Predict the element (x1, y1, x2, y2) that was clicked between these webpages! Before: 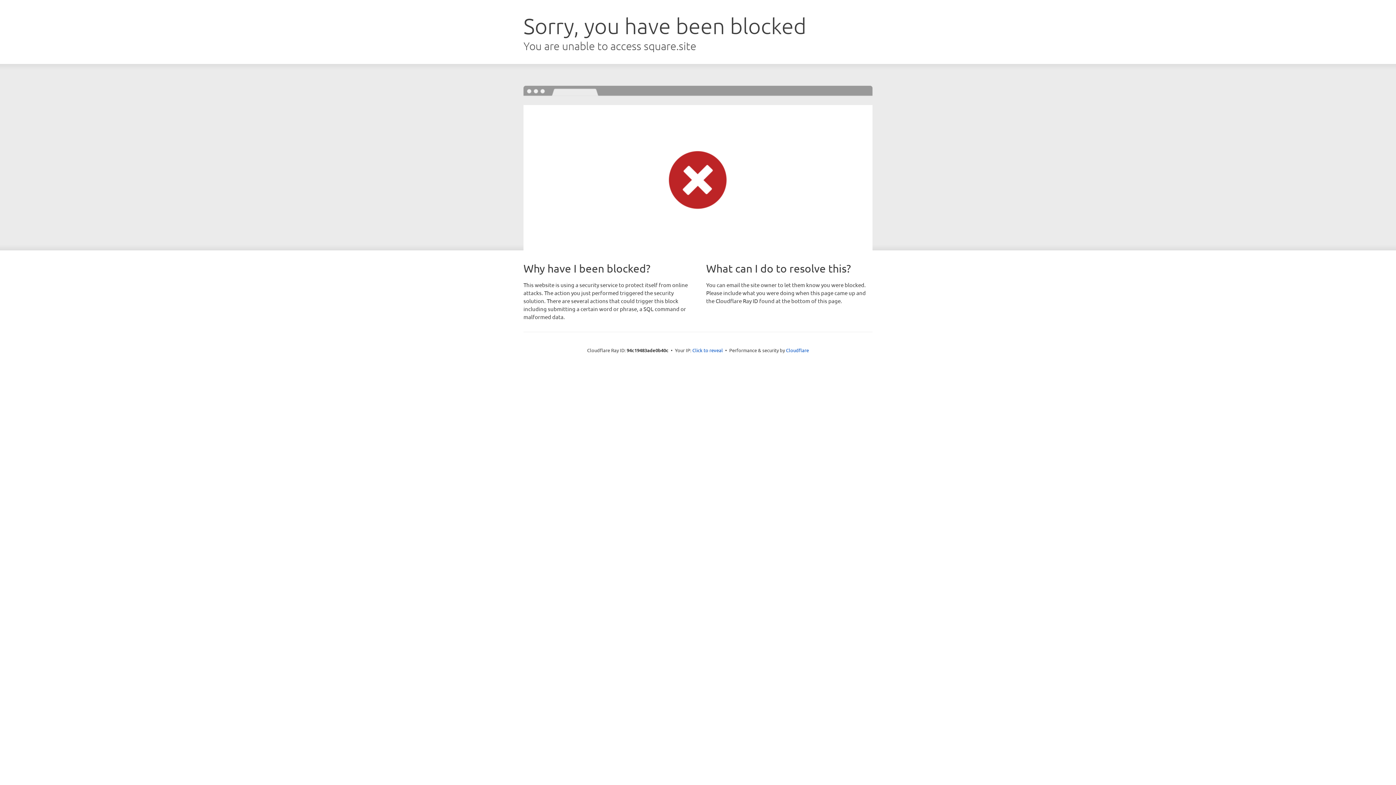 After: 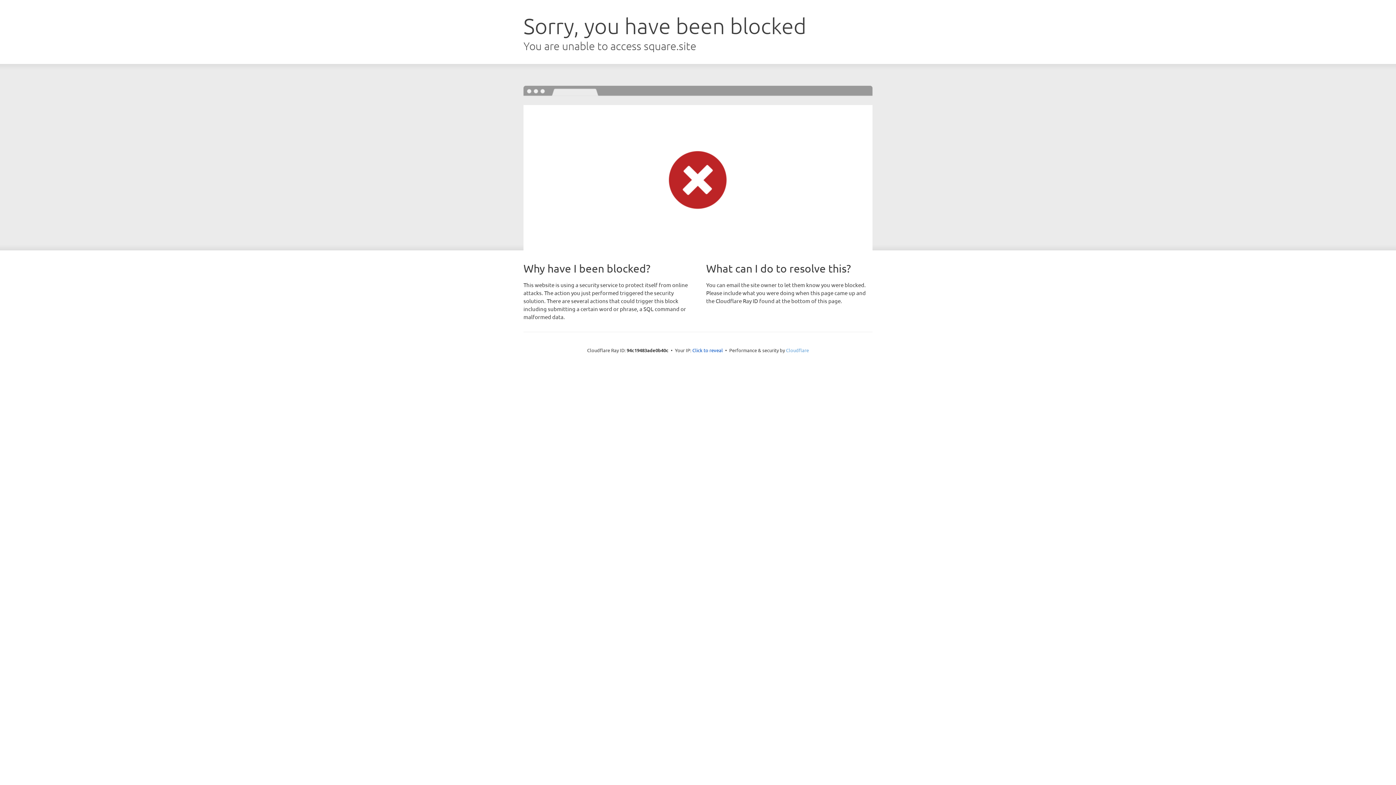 Action: label: Cloudflare bbox: (786, 347, 809, 353)